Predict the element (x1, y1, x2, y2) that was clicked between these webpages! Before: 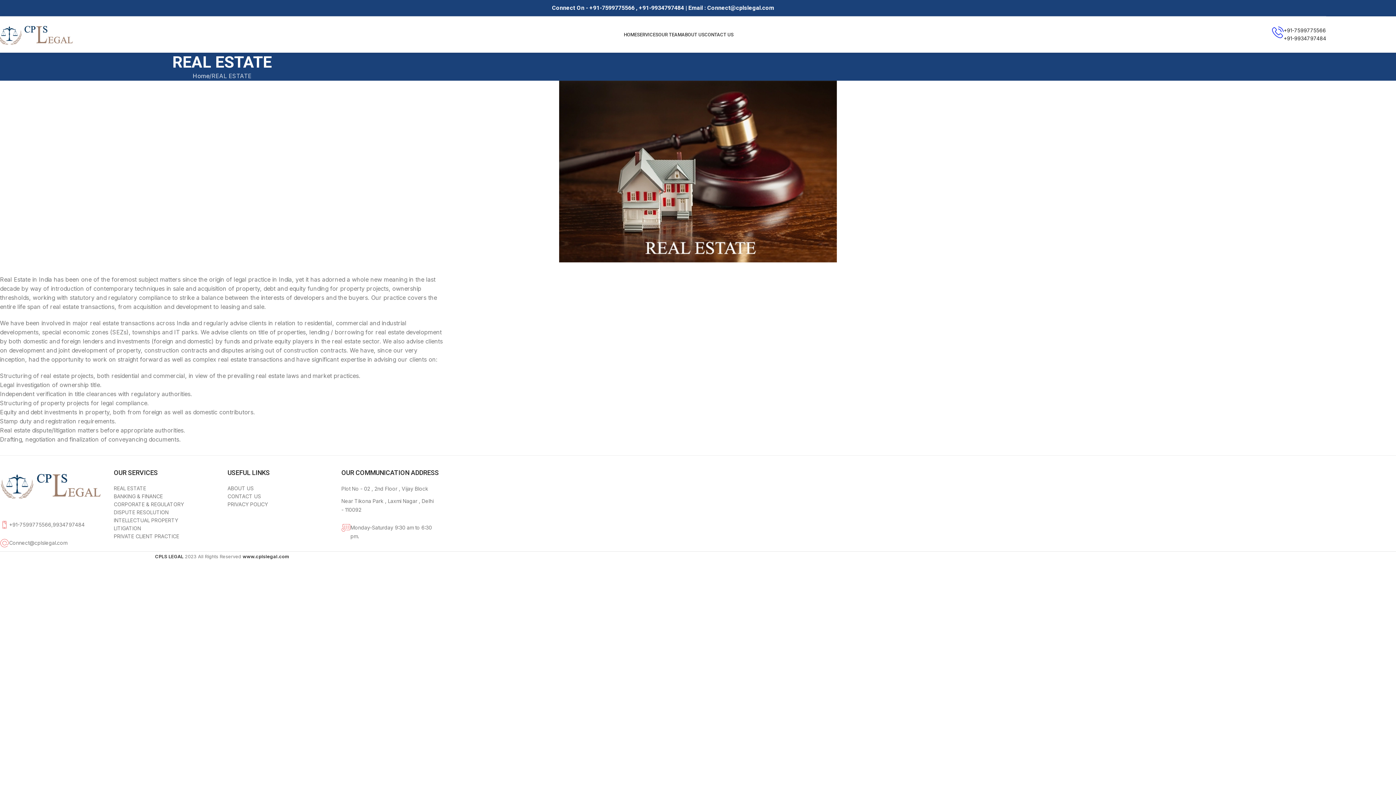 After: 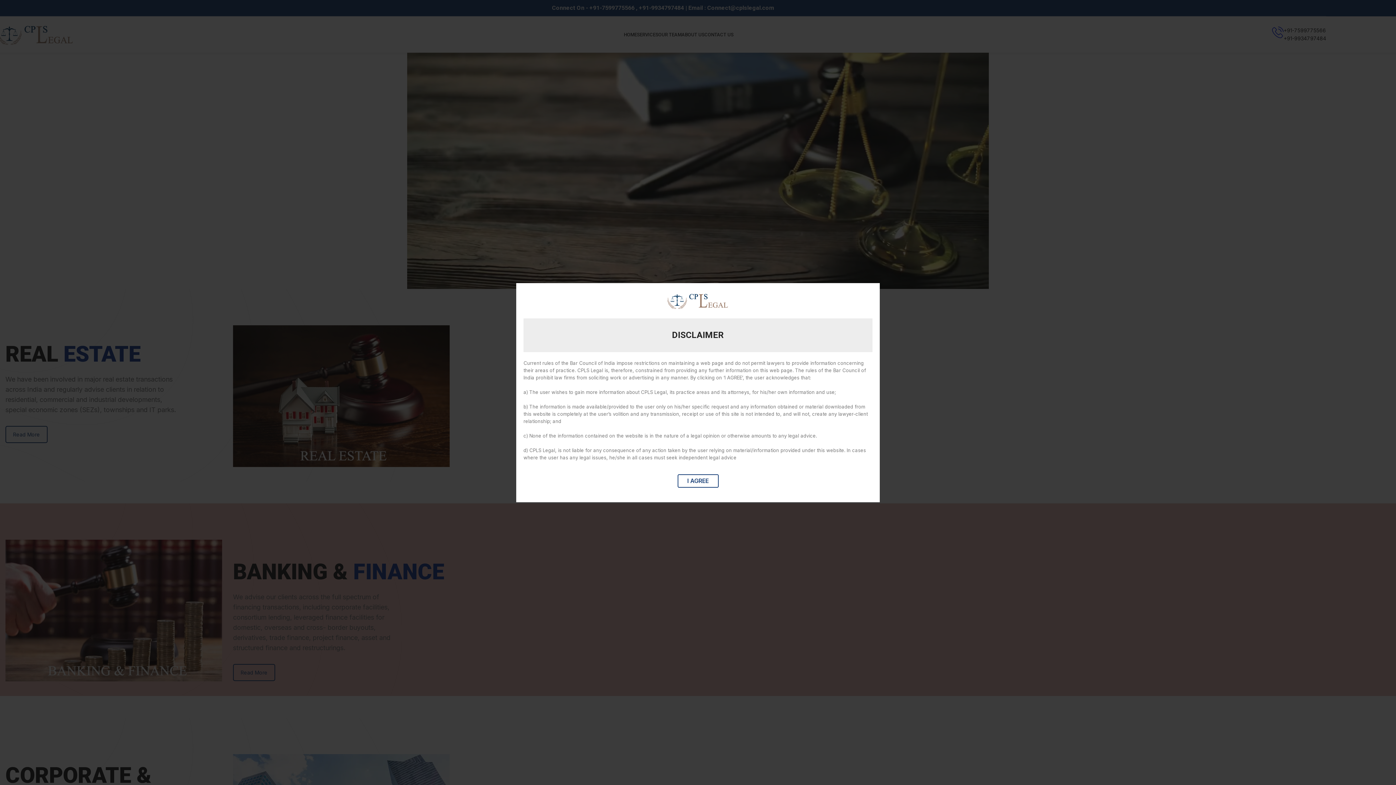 Action: bbox: (192, 72, 209, 79) label: Home